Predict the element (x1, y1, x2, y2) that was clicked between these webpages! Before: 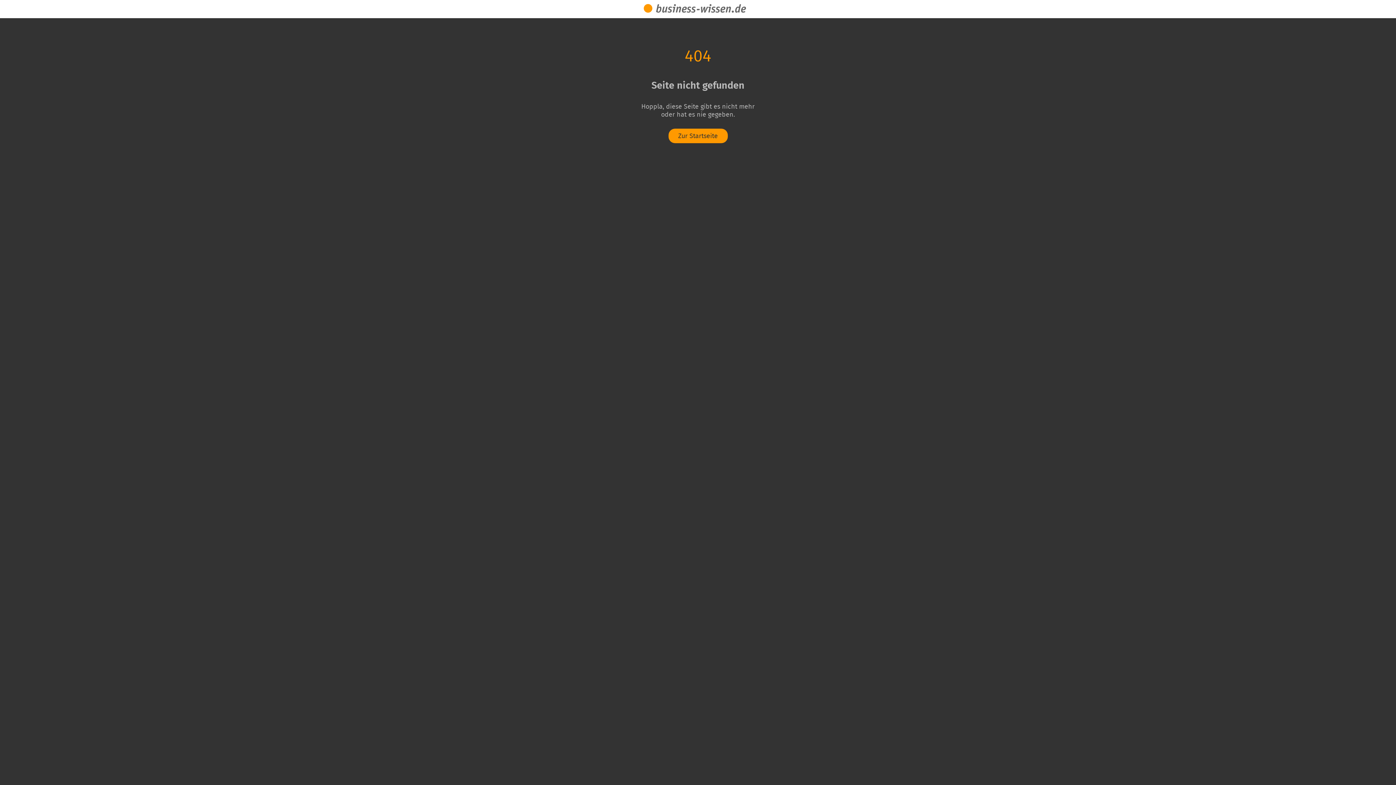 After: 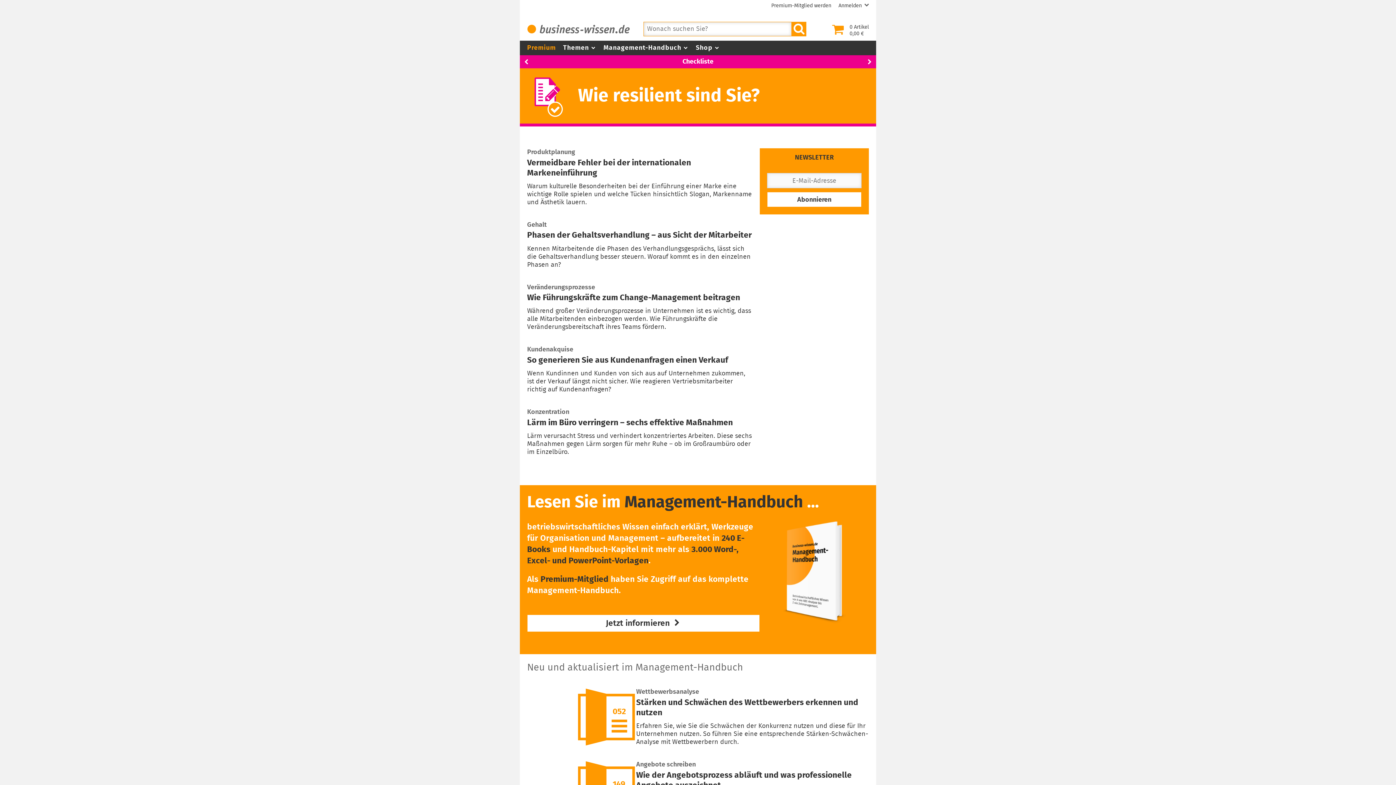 Action: bbox: (643, 9, 752, 16)